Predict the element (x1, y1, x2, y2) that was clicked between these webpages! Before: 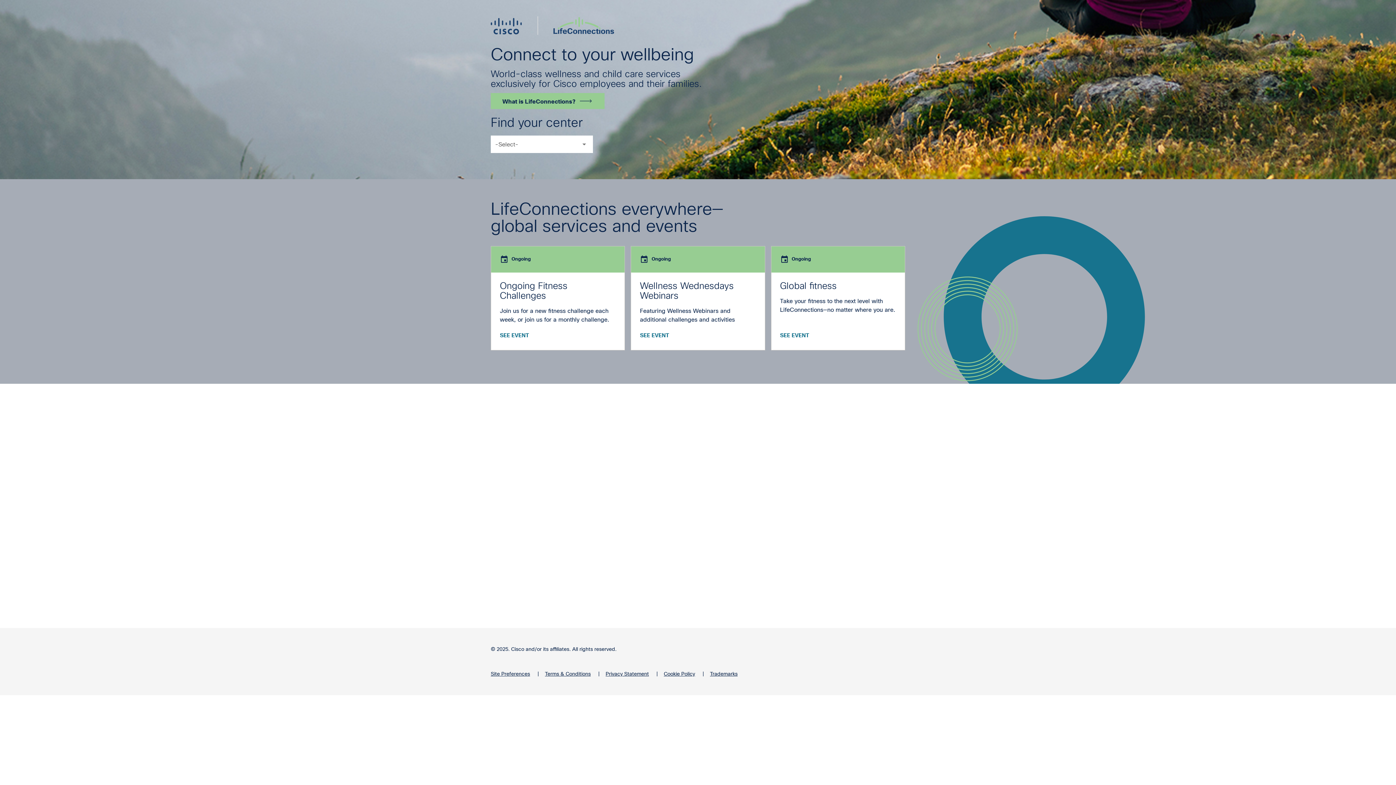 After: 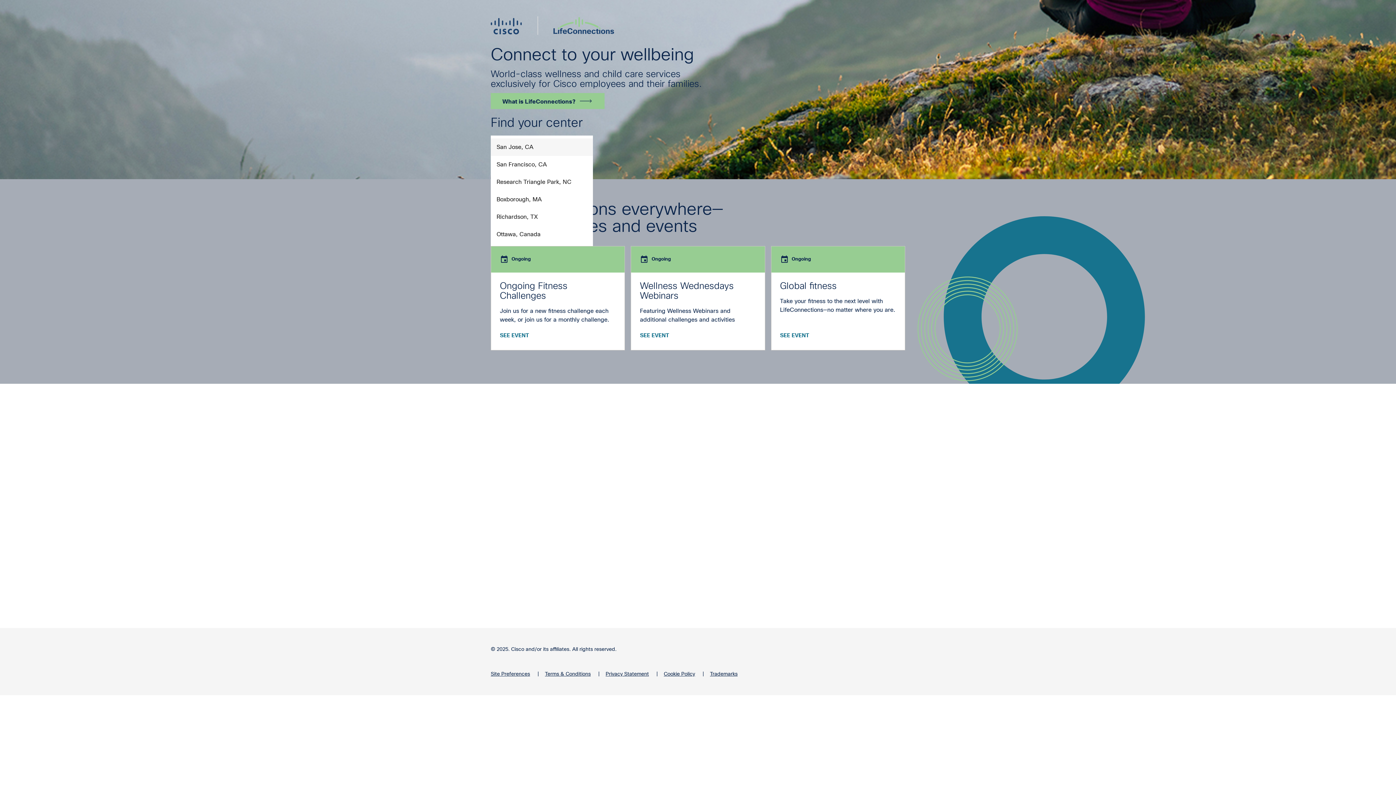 Action: bbox: (490, 135, 593, 152) label: -Select-